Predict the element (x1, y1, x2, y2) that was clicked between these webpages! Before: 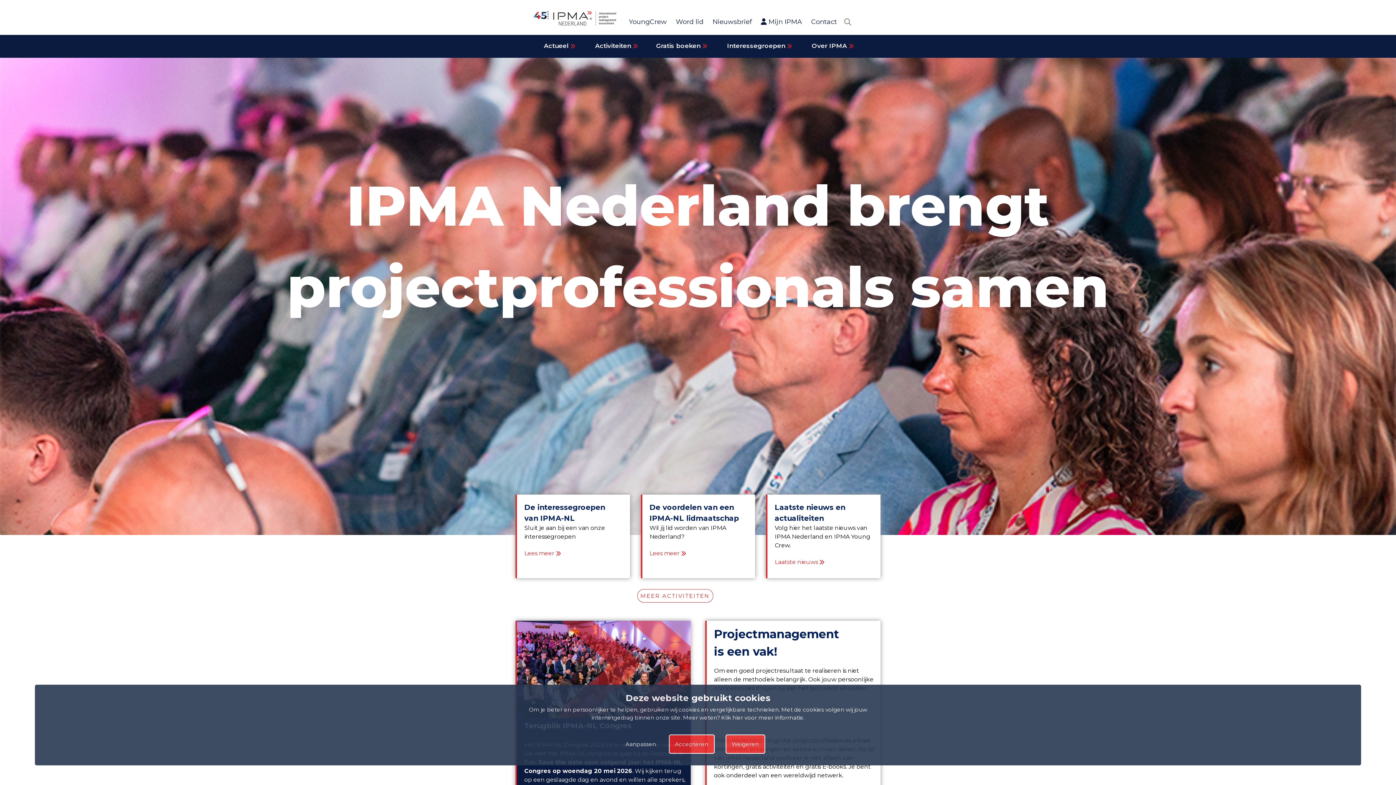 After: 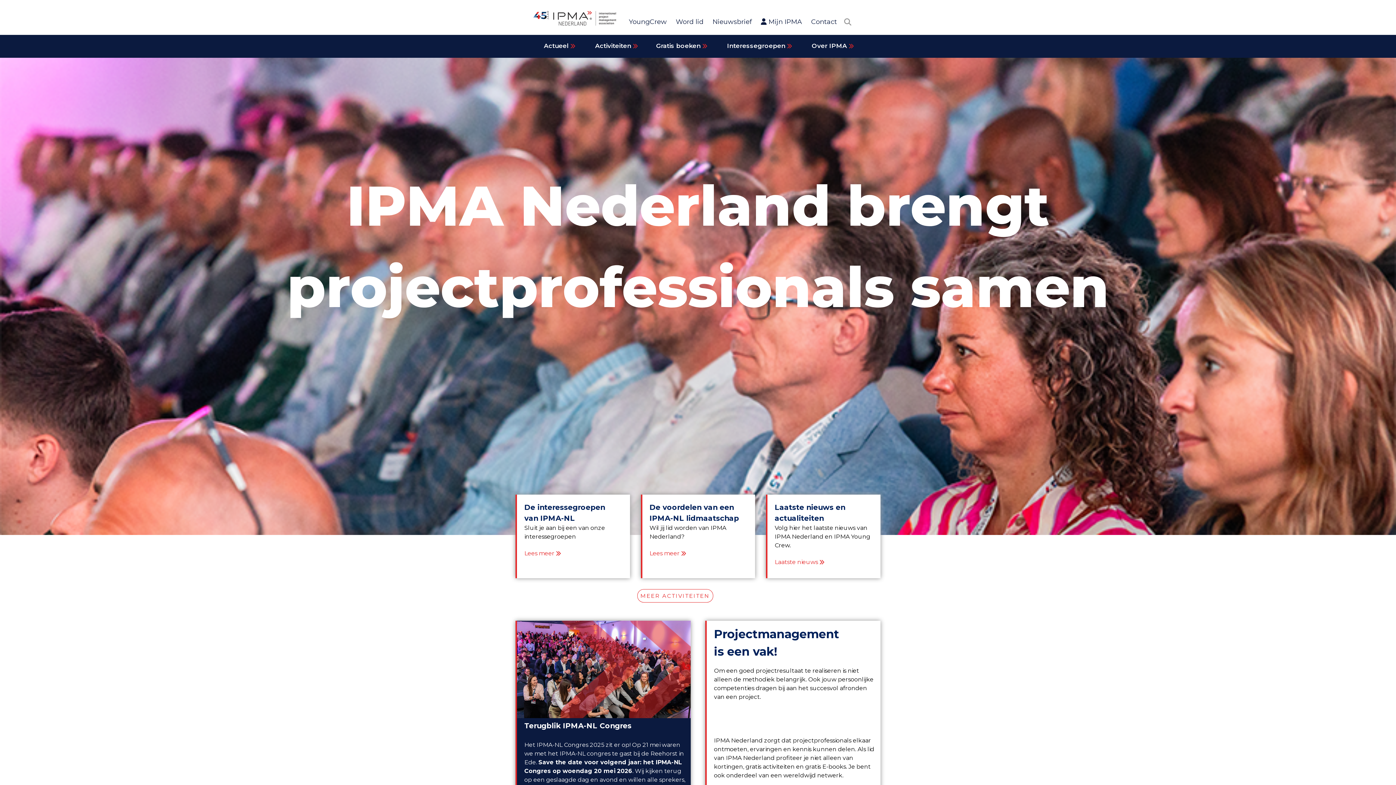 Action: bbox: (725, 734, 765, 754) label: Weigeren